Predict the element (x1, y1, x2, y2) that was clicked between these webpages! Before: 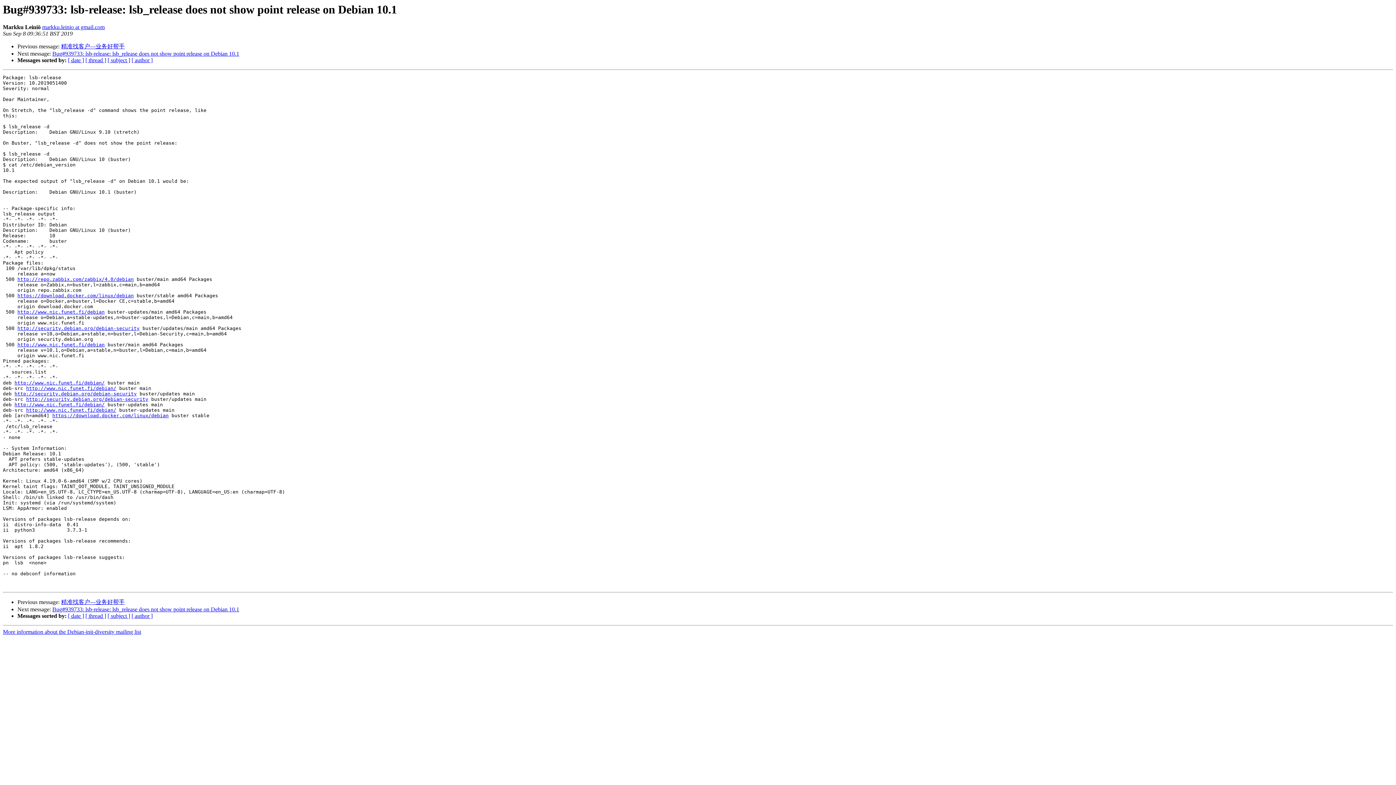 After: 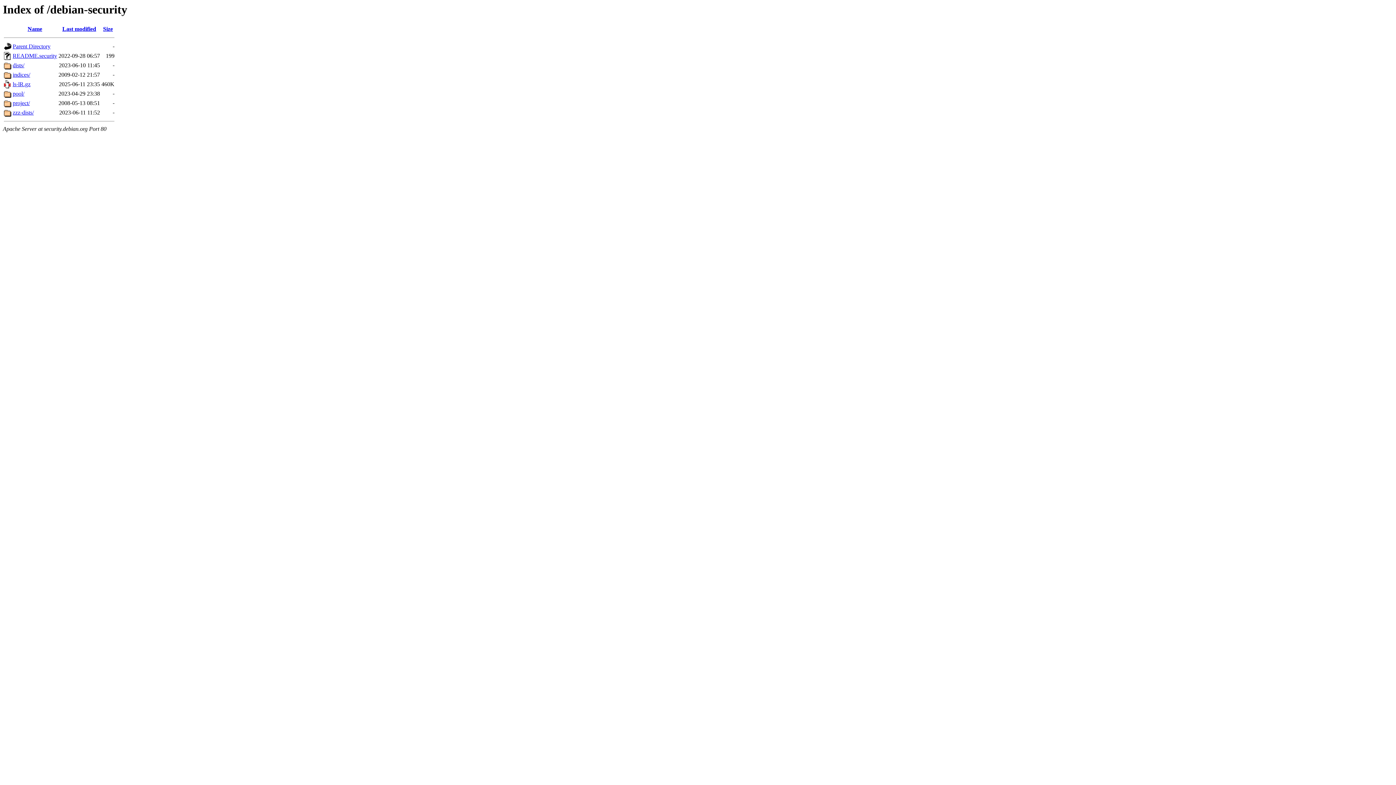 Action: label: http://security.debian.org/debian-security bbox: (14, 391, 136, 396)